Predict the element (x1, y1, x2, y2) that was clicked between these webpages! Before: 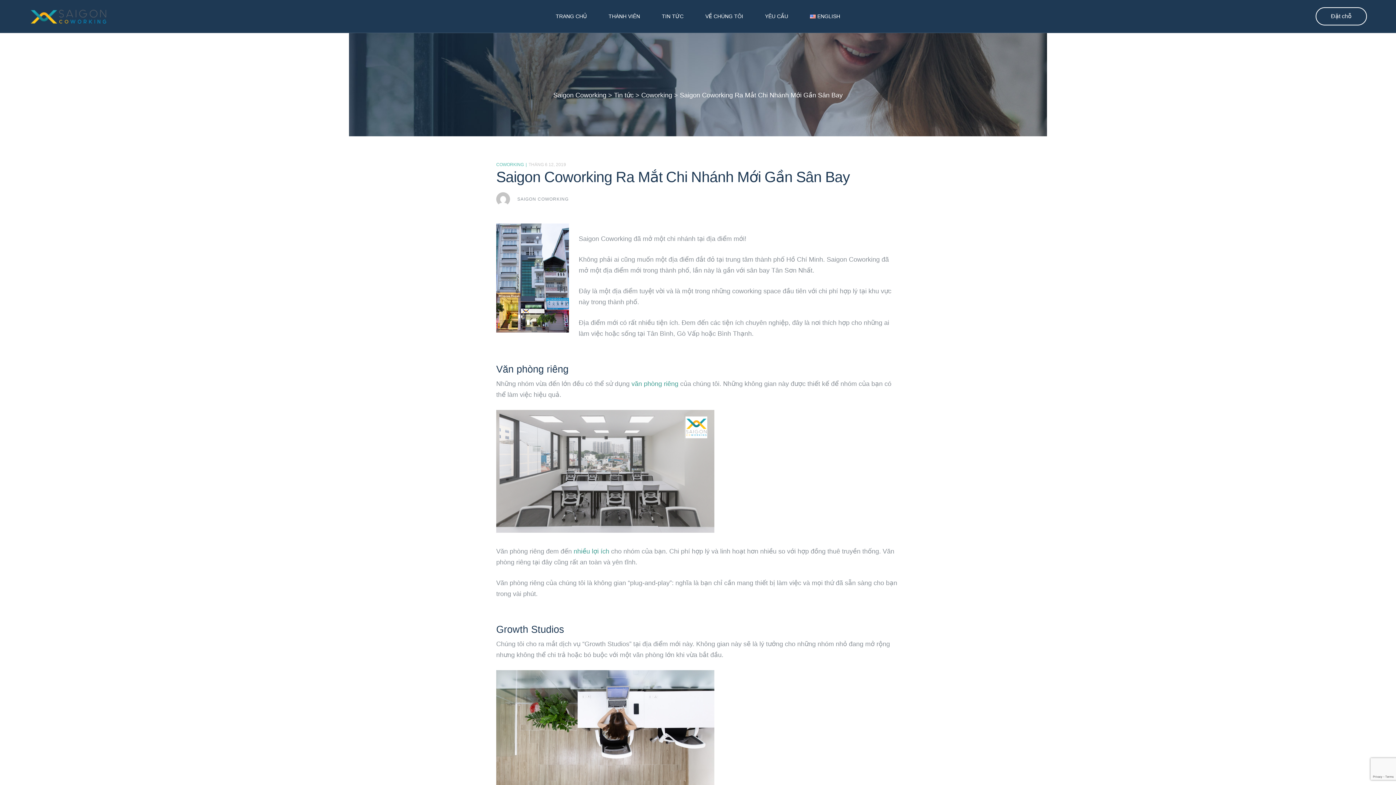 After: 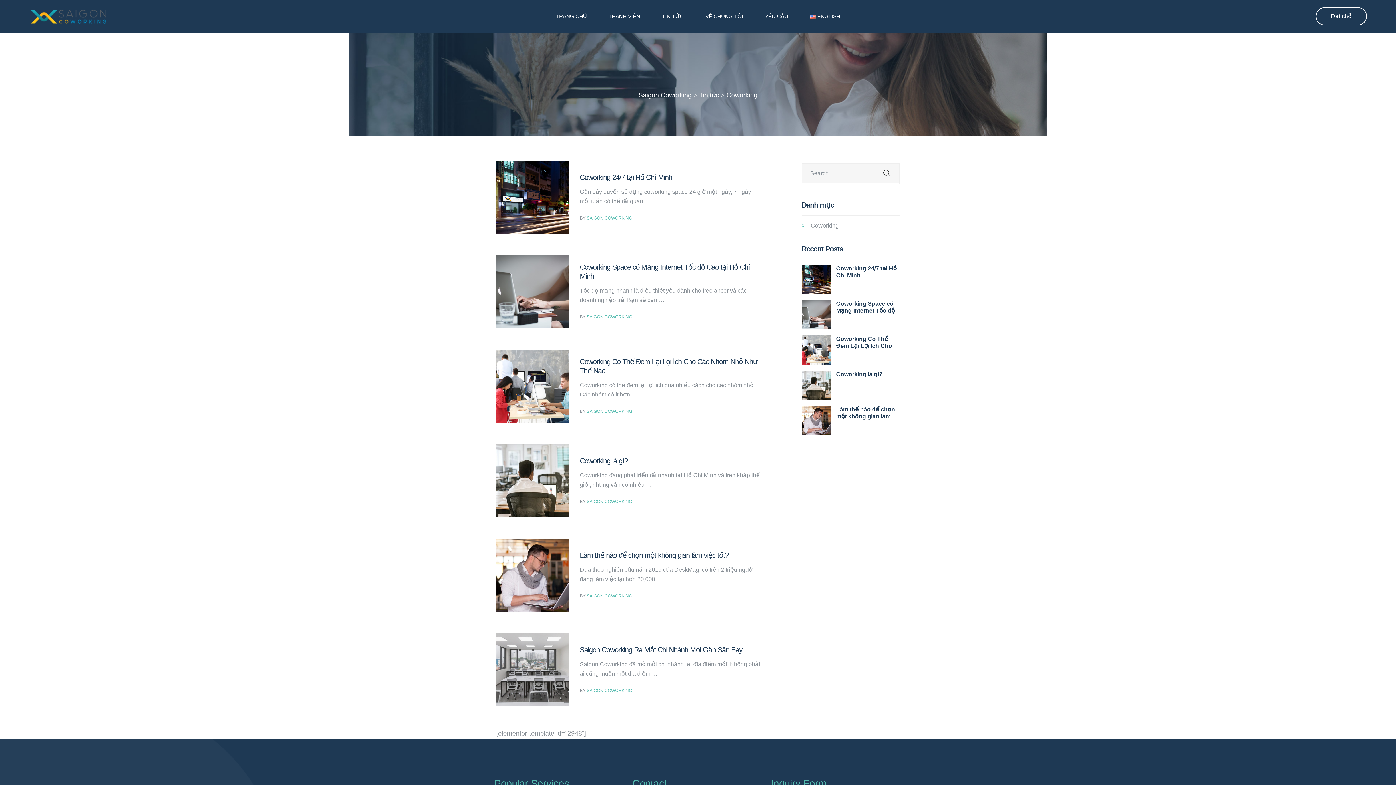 Action: bbox: (641, 91, 672, 98) label: Coworking